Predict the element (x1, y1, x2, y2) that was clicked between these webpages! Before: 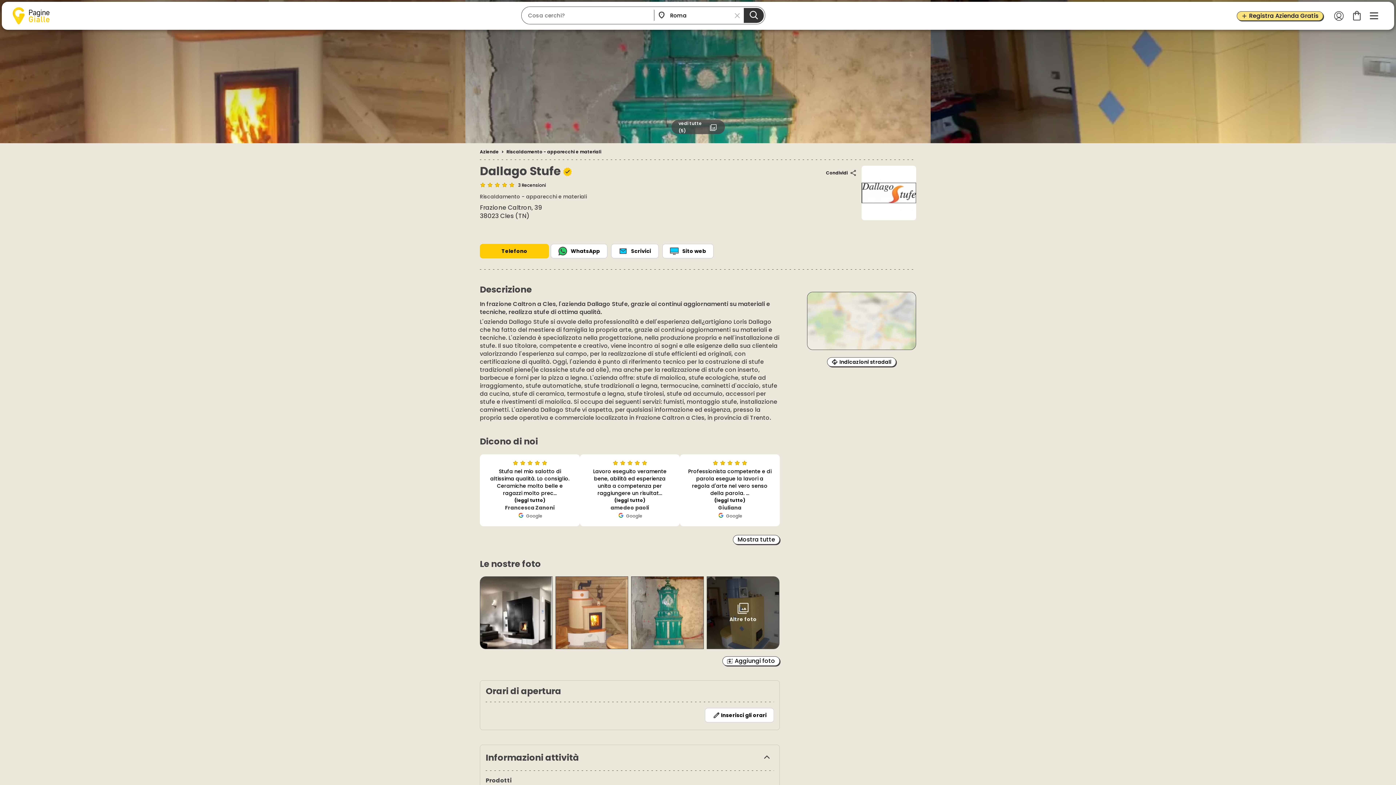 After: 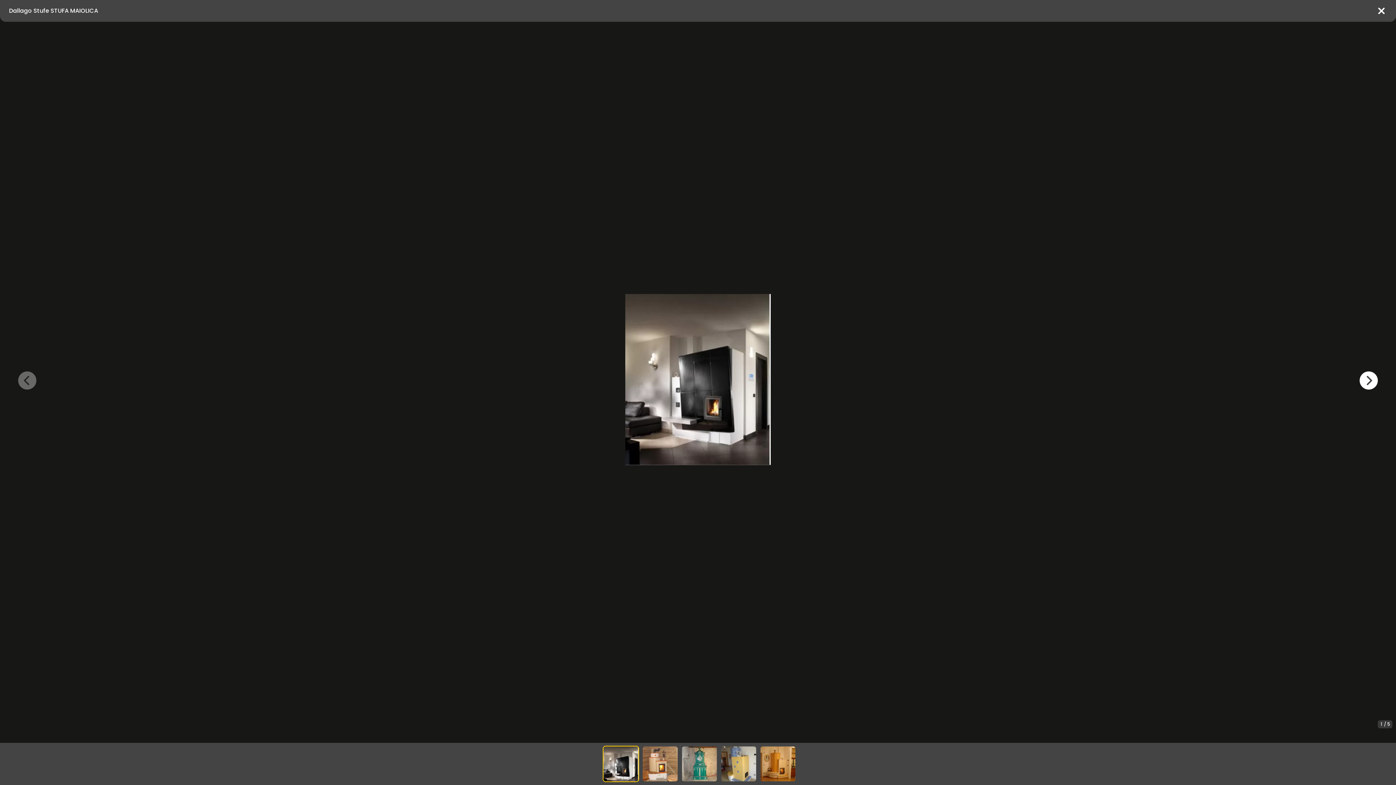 Action: label: vedi tutte (5) bbox: (671, 120, 724, 134)